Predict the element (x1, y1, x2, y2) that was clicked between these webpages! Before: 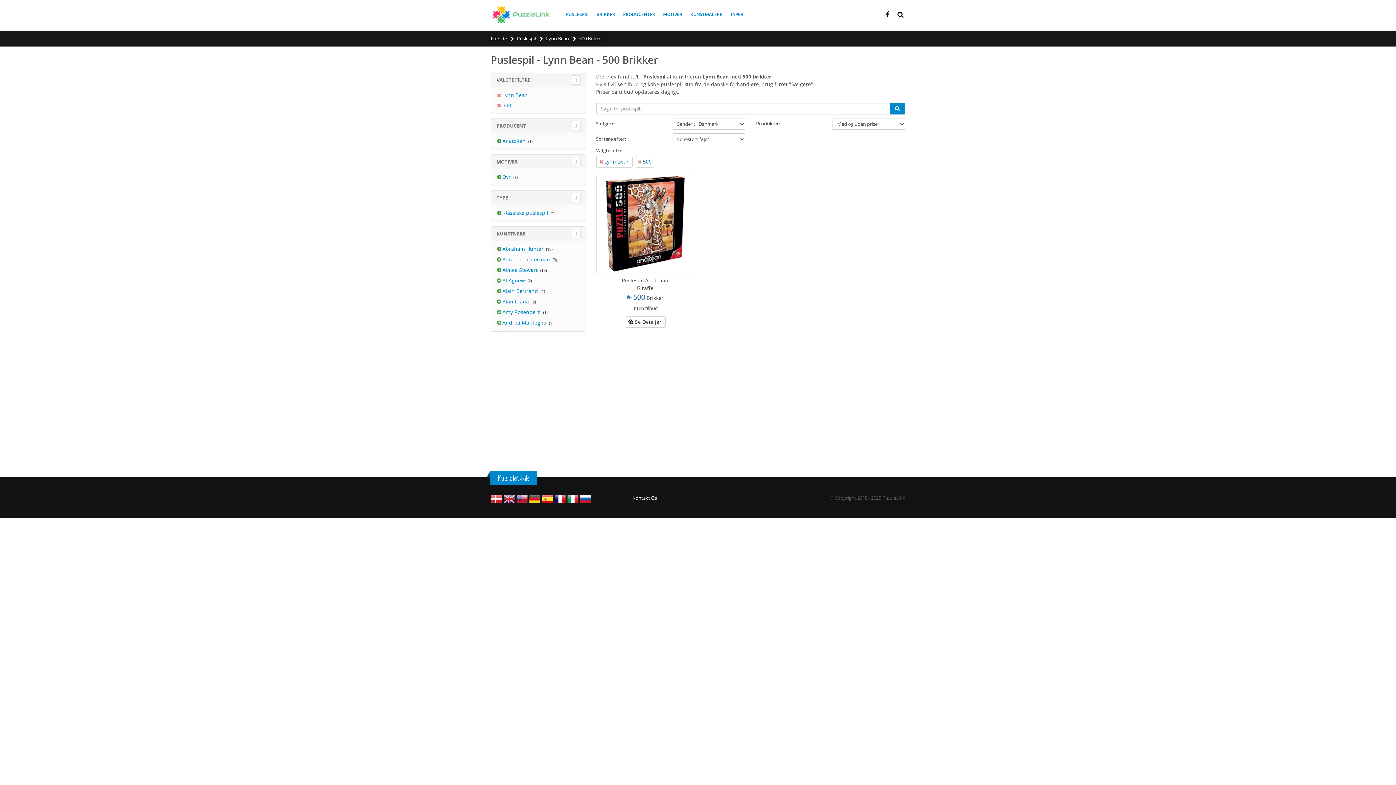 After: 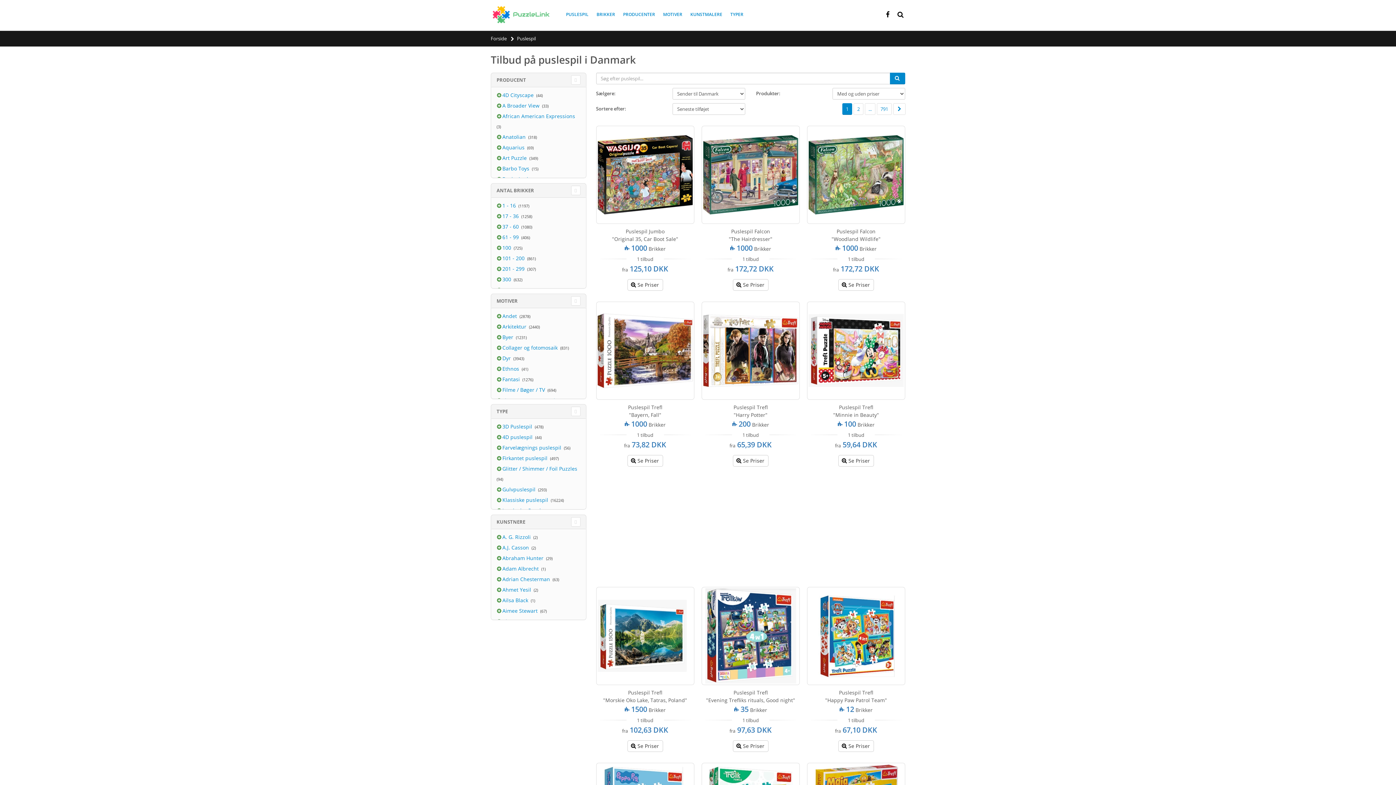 Action: label: PUSLESPIL bbox: (562, 9, 592, 20)